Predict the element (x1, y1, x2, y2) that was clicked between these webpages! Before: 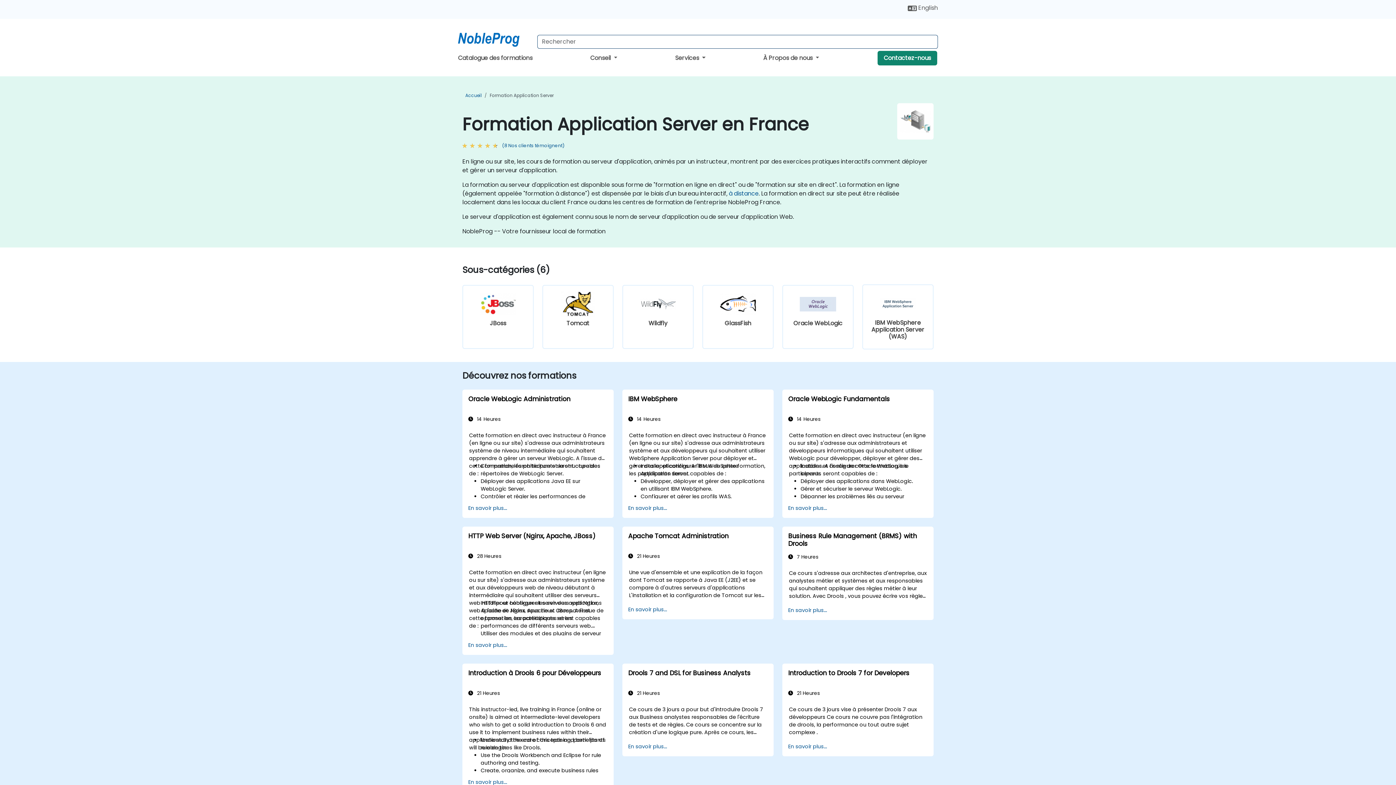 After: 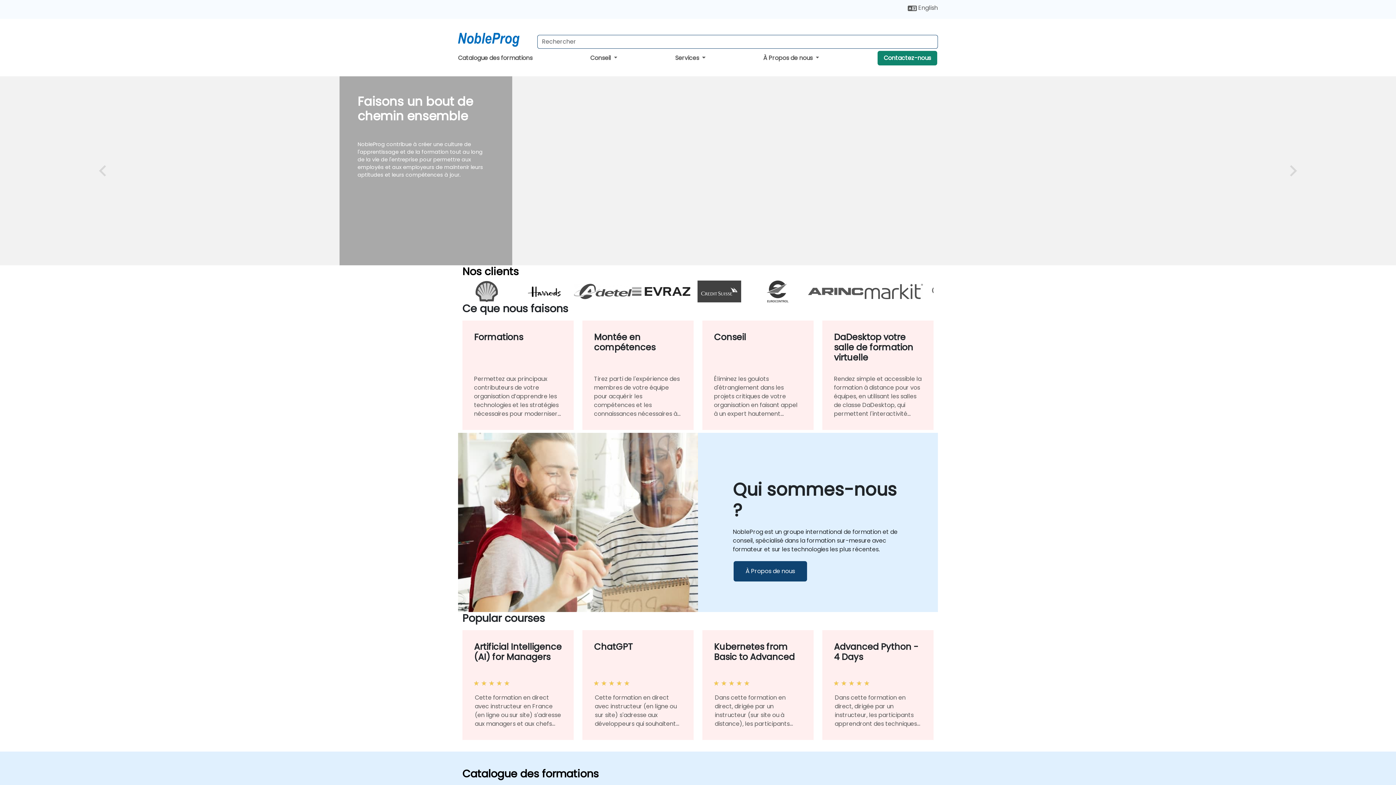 Action: label: Accueil bbox: (465, 92, 481, 98)